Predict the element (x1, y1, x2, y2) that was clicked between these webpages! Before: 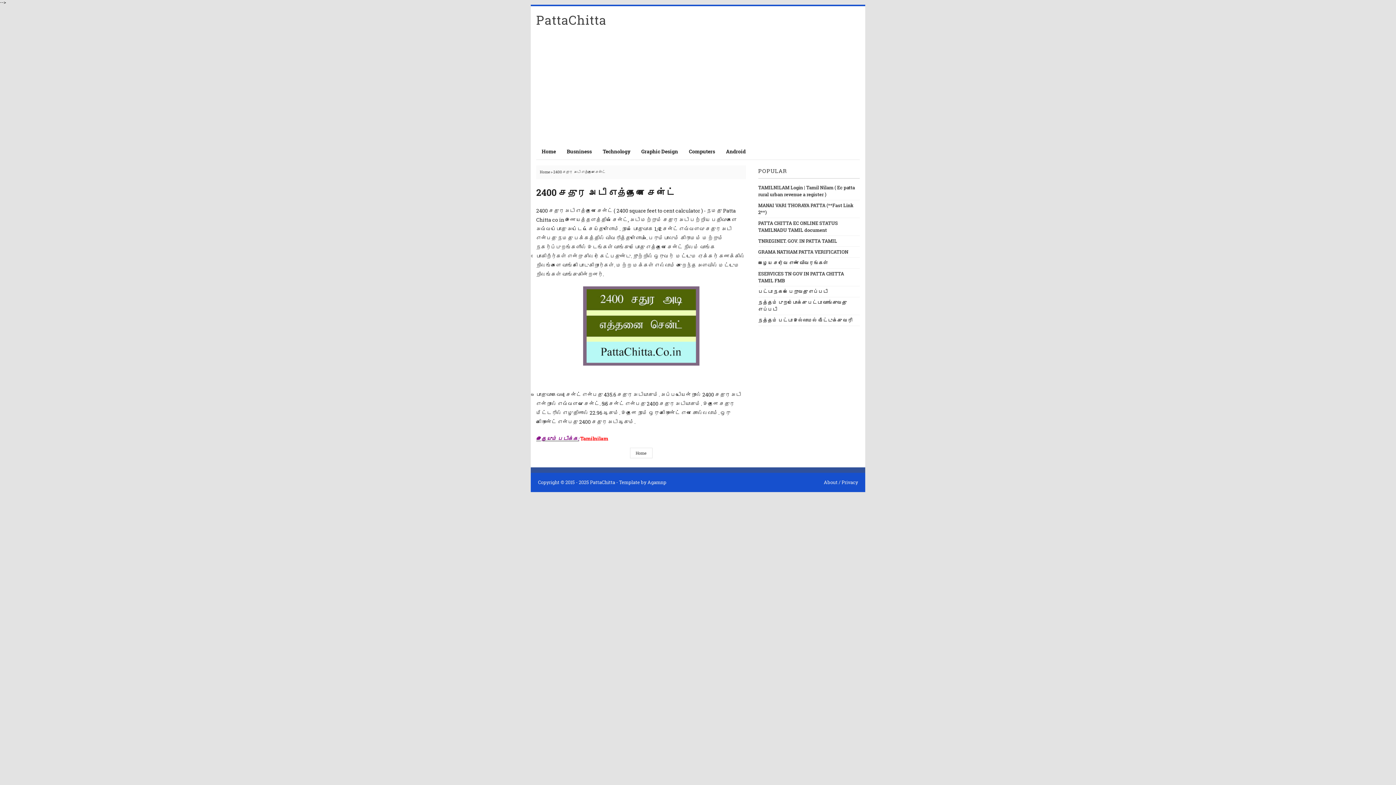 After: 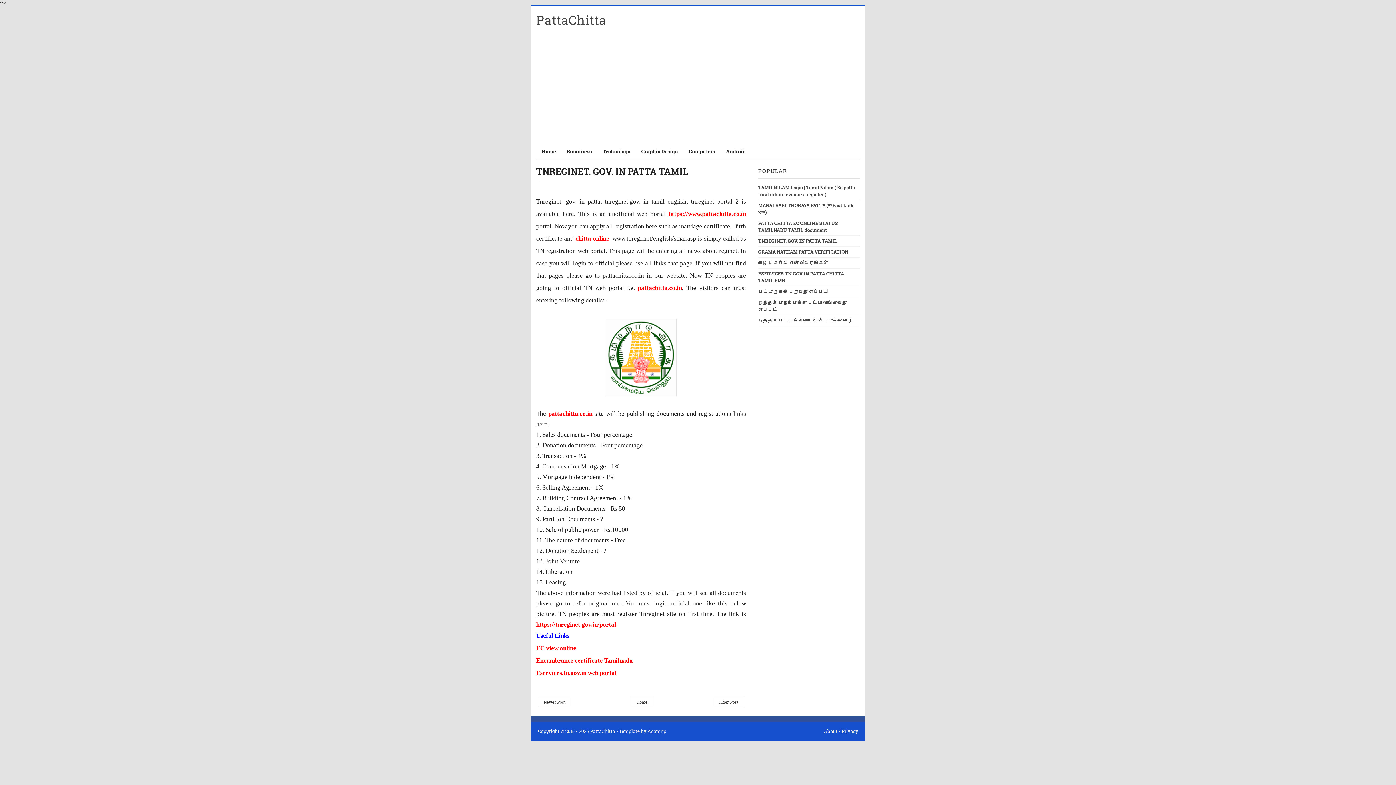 Action: label: TNREGINET. GOV. IN PATTA TAMIL bbox: (758, 237, 837, 244)